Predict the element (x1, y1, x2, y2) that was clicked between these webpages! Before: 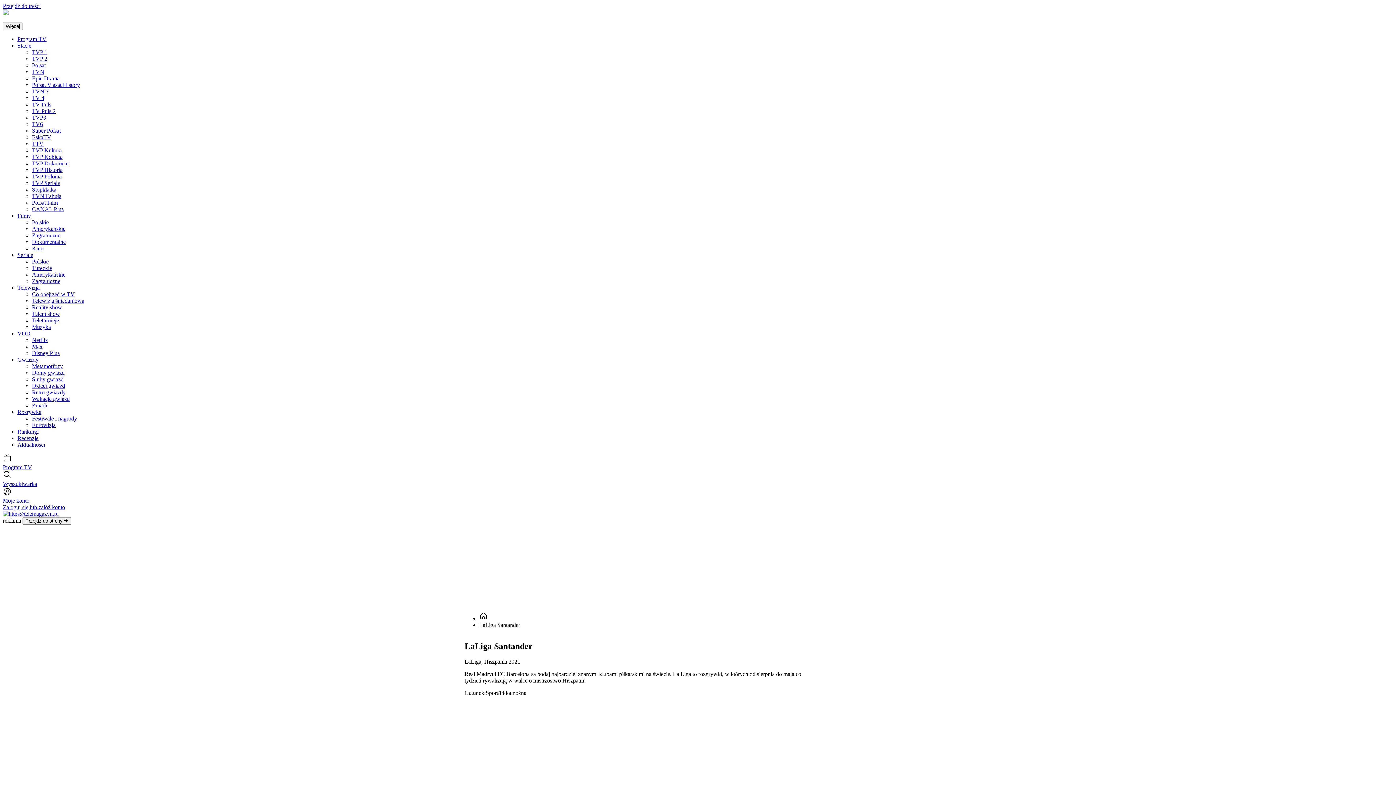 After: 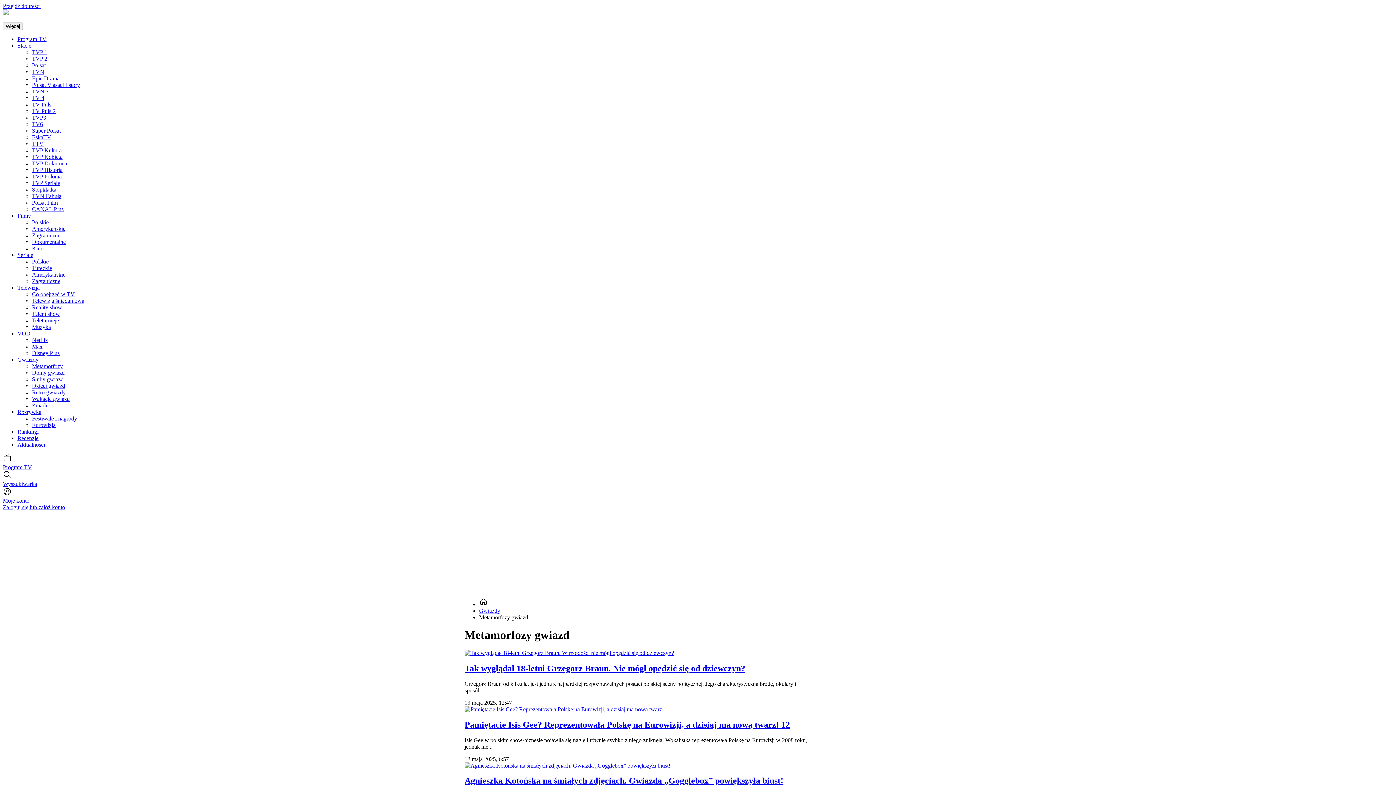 Action: label: Metamorfozy bbox: (32, 363, 62, 369)